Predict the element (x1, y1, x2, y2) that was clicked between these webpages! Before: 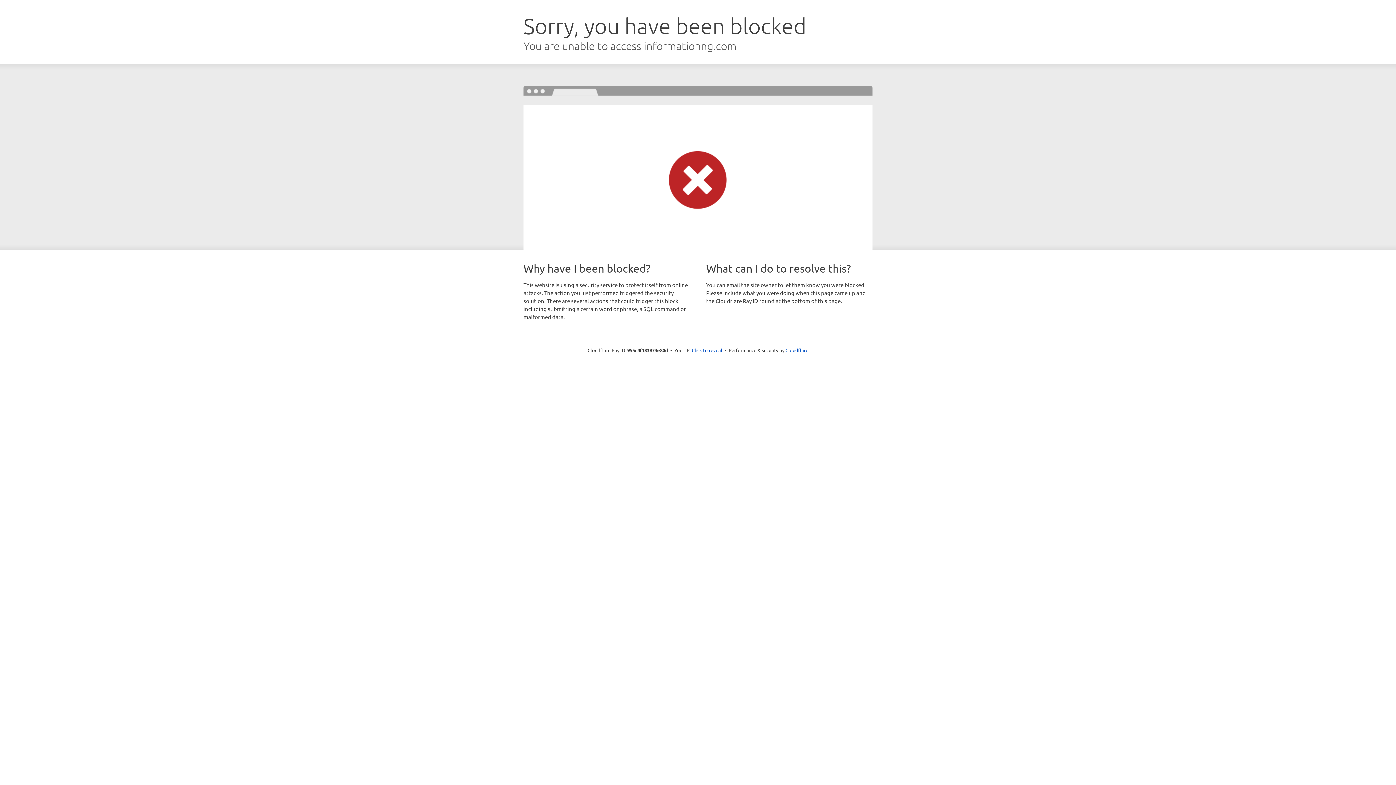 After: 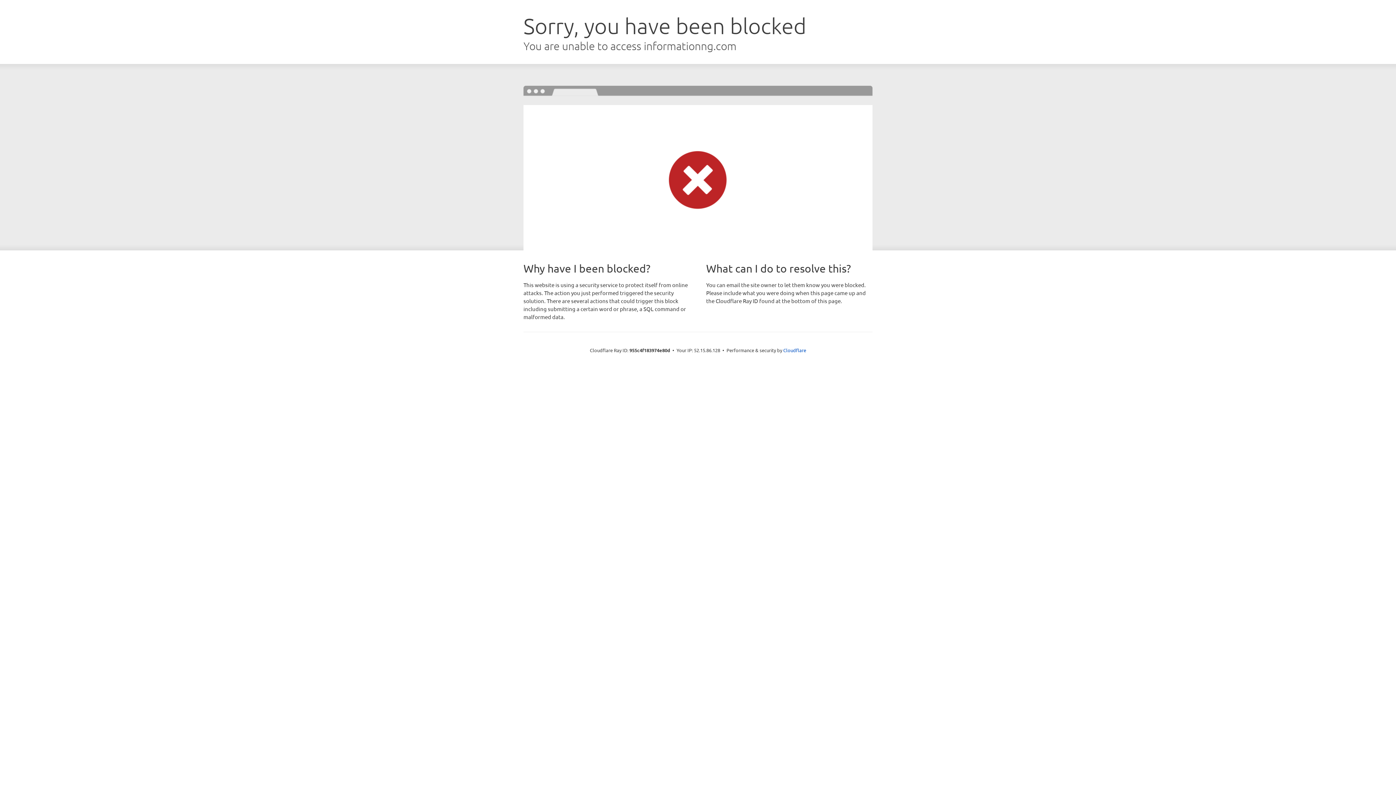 Action: bbox: (692, 346, 722, 353) label: Click to reveal